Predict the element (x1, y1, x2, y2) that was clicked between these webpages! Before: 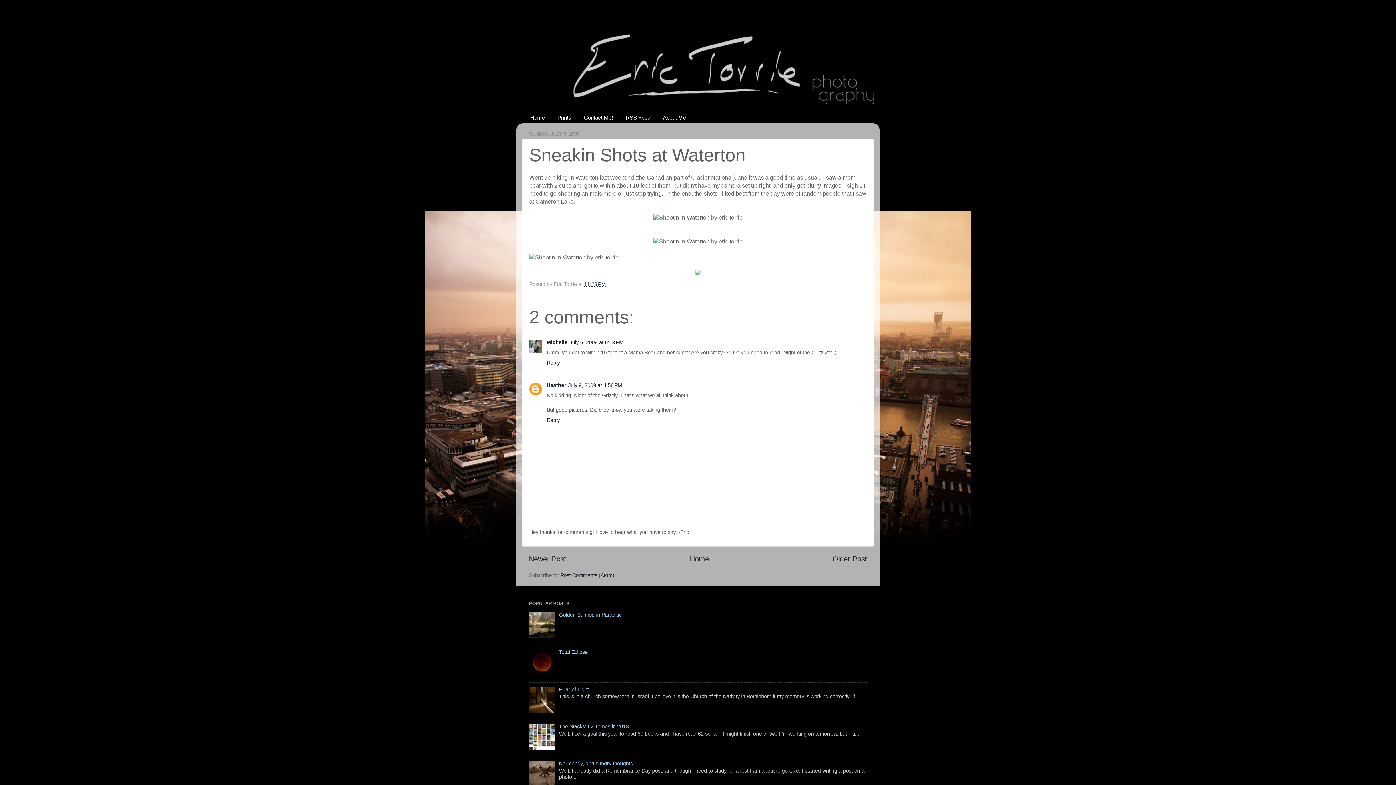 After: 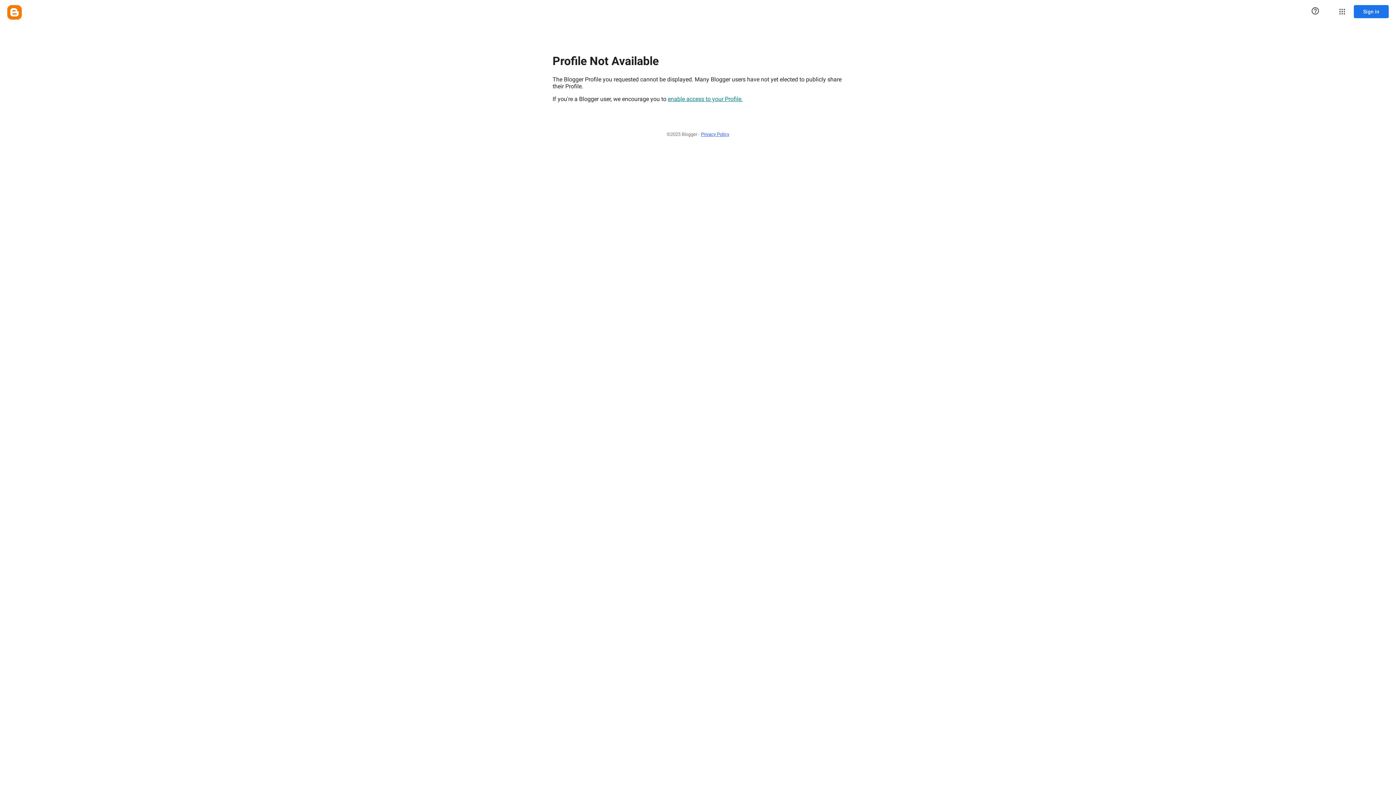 Action: bbox: (546, 382, 566, 388) label: Heather